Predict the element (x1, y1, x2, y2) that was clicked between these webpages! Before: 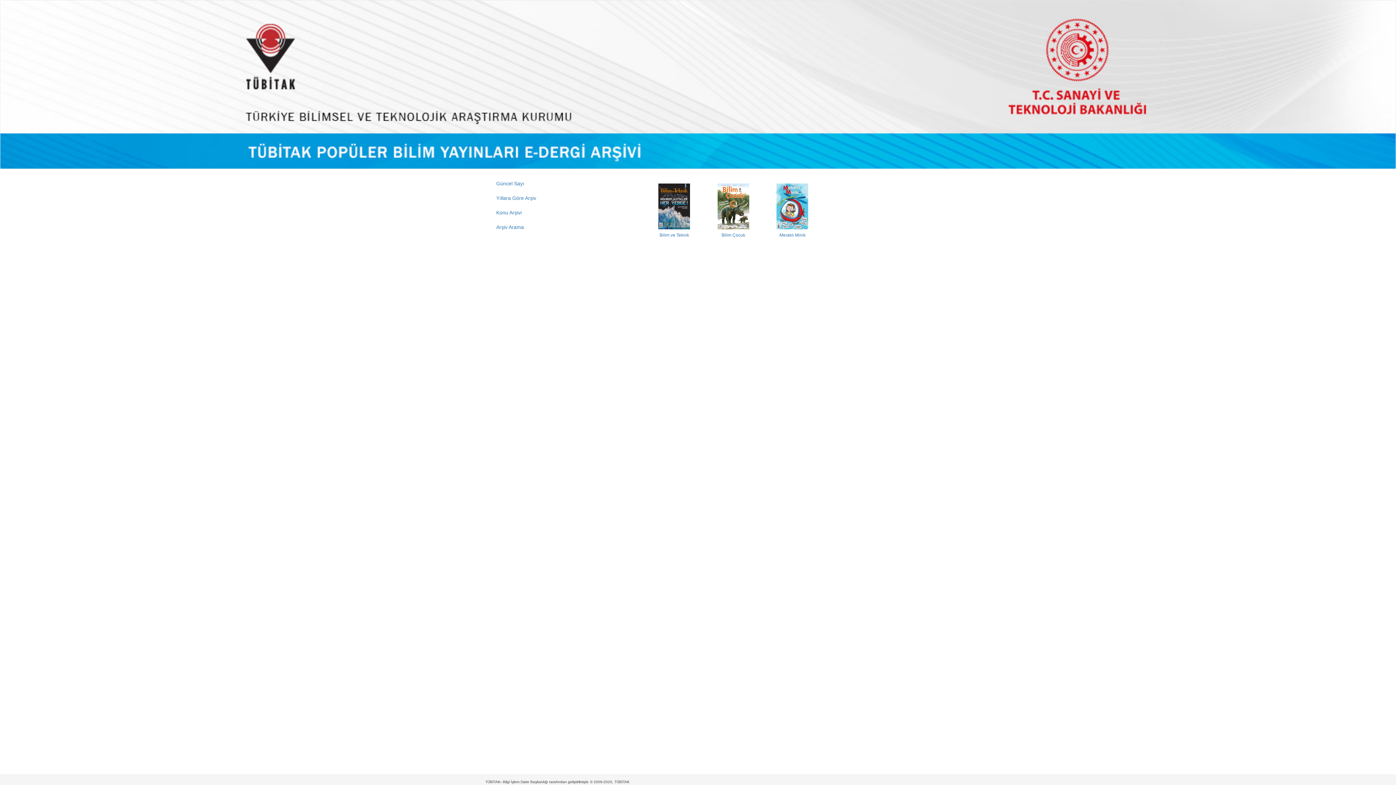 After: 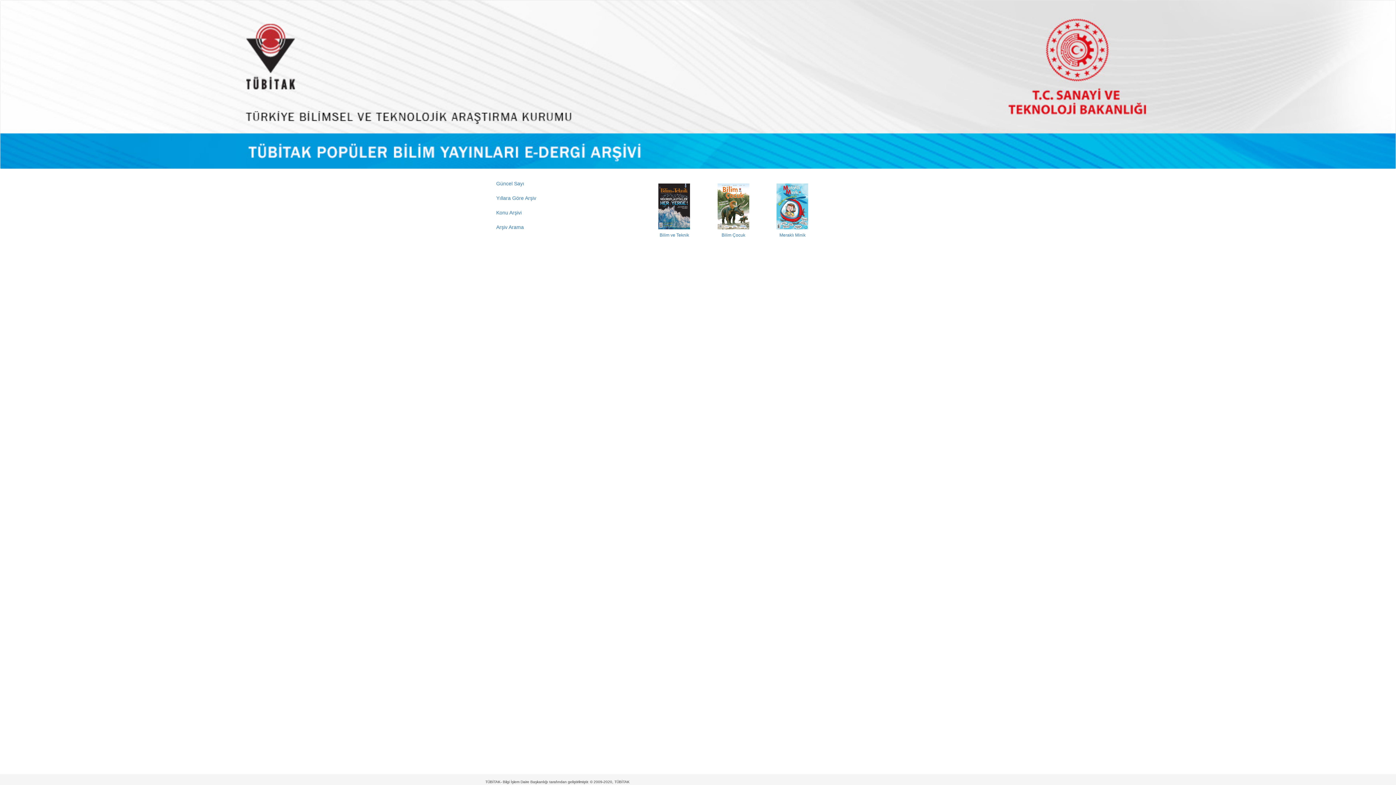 Action: bbox: (490, 176, 550, 190) label: Güncel Sayı